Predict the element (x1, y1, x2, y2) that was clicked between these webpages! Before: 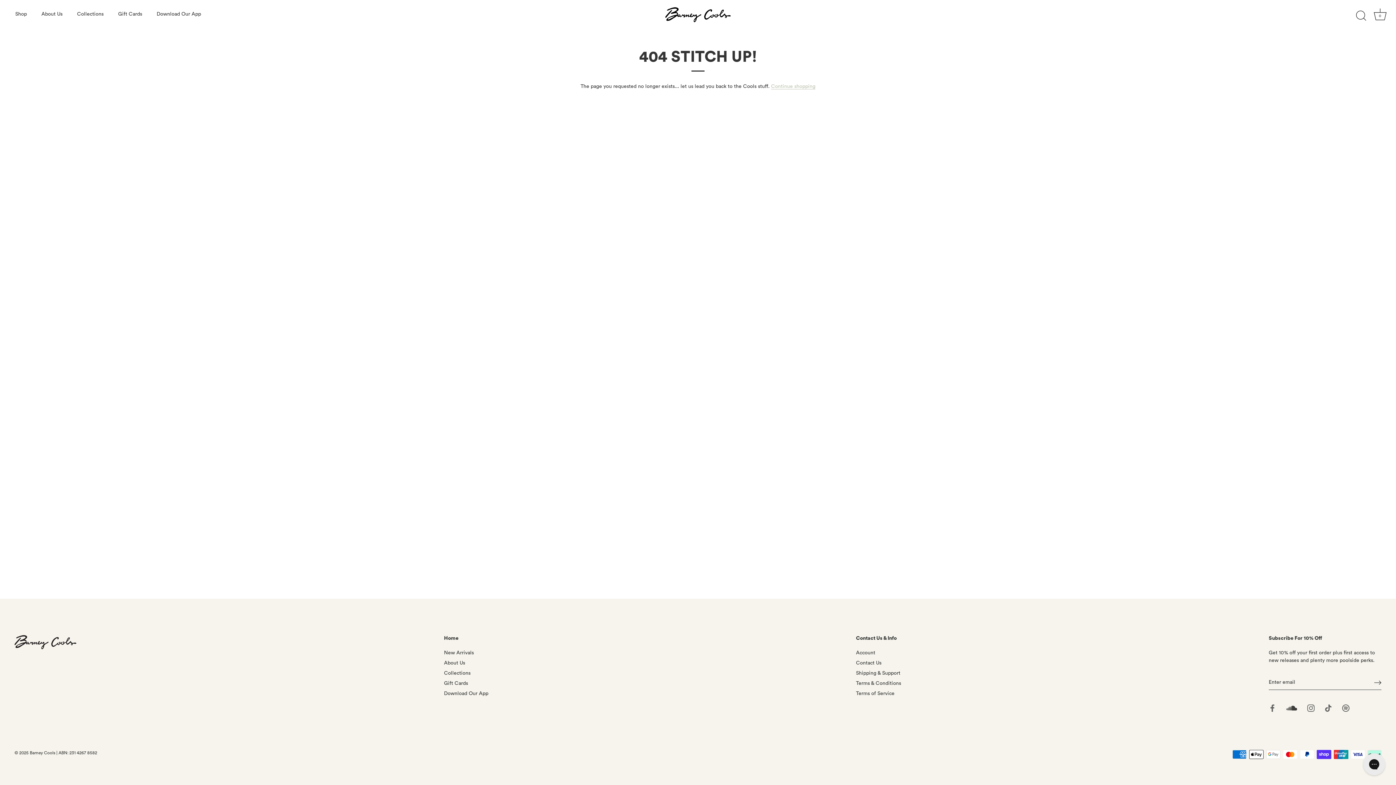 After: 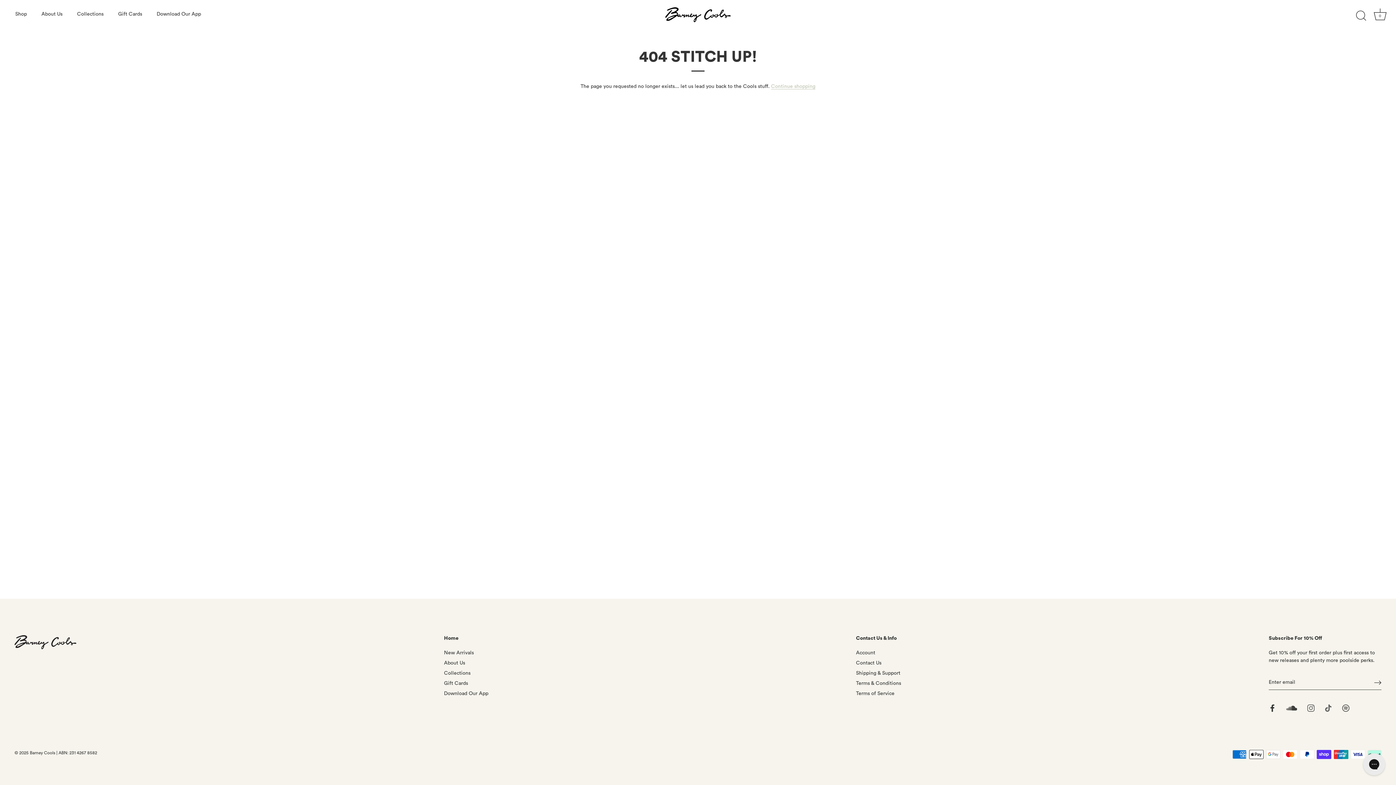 Action: label: Facebook bbox: (1269, 705, 1276, 710)